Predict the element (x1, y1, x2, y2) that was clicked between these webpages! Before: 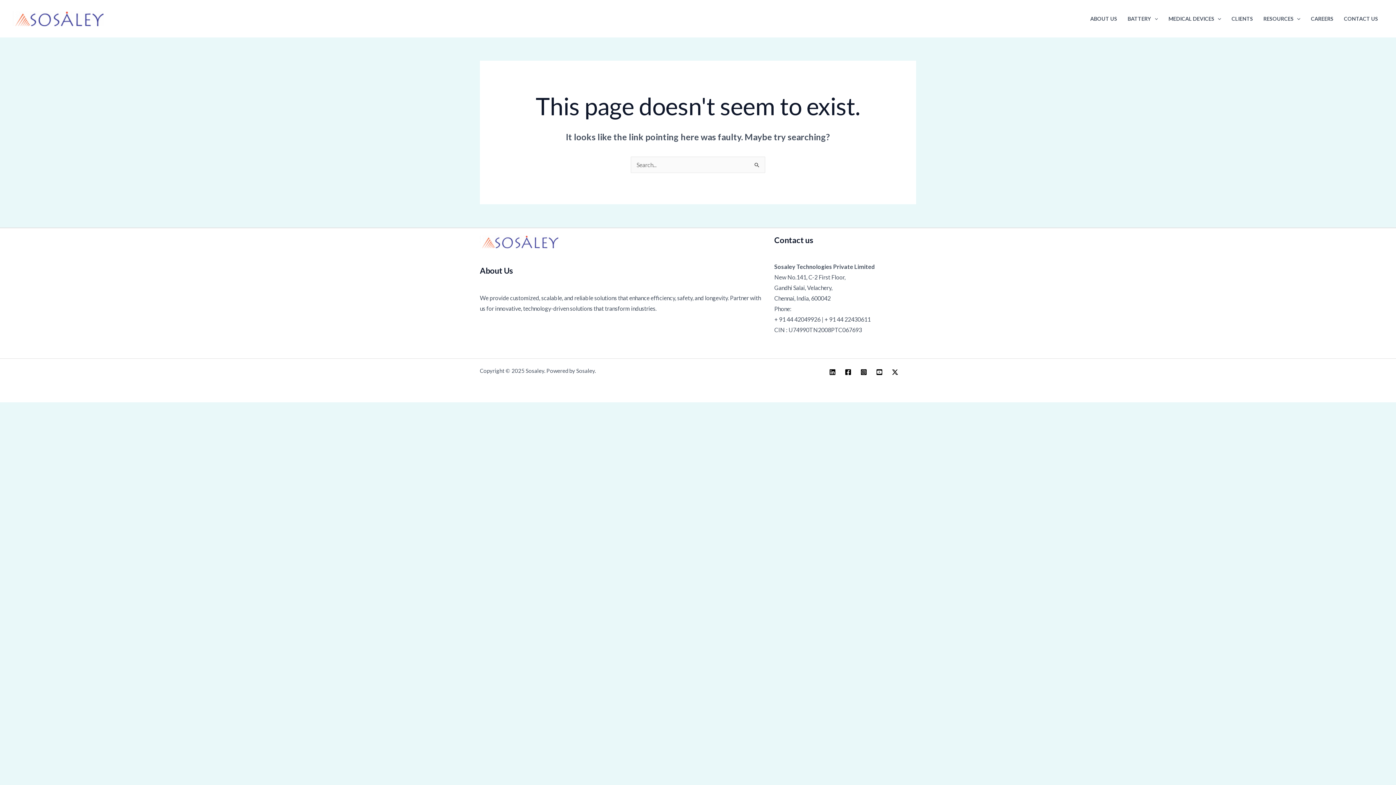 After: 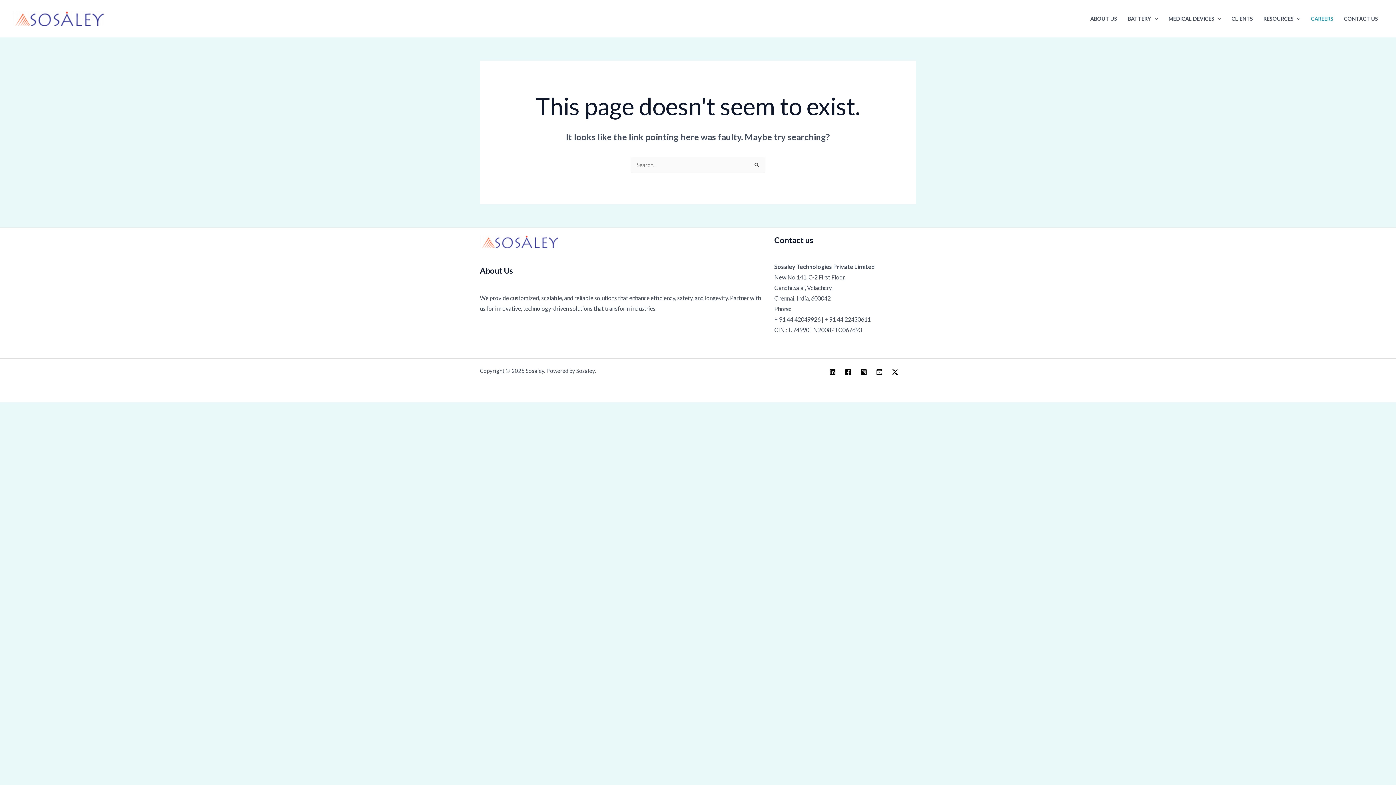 Action: label: CAREERS bbox: (1305, 6, 1338, 31)